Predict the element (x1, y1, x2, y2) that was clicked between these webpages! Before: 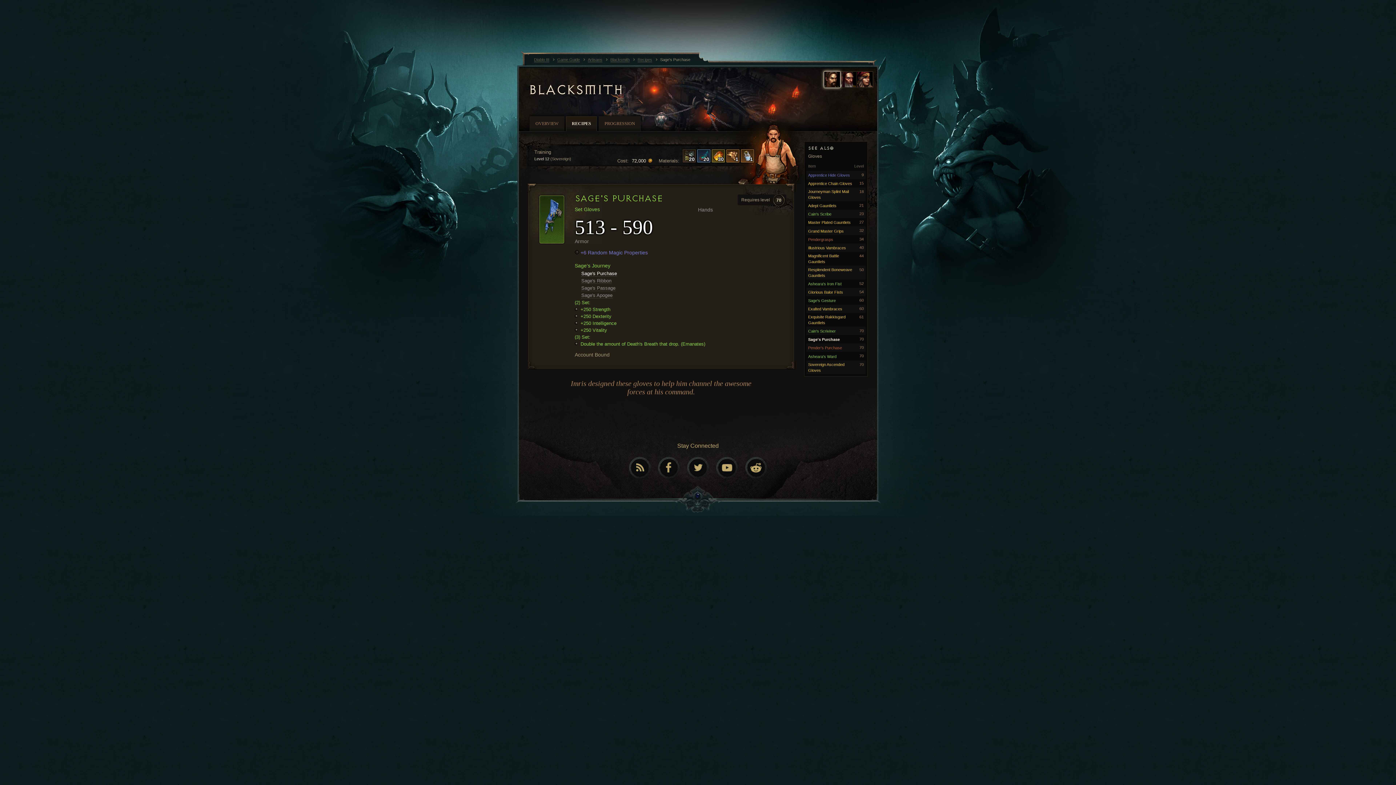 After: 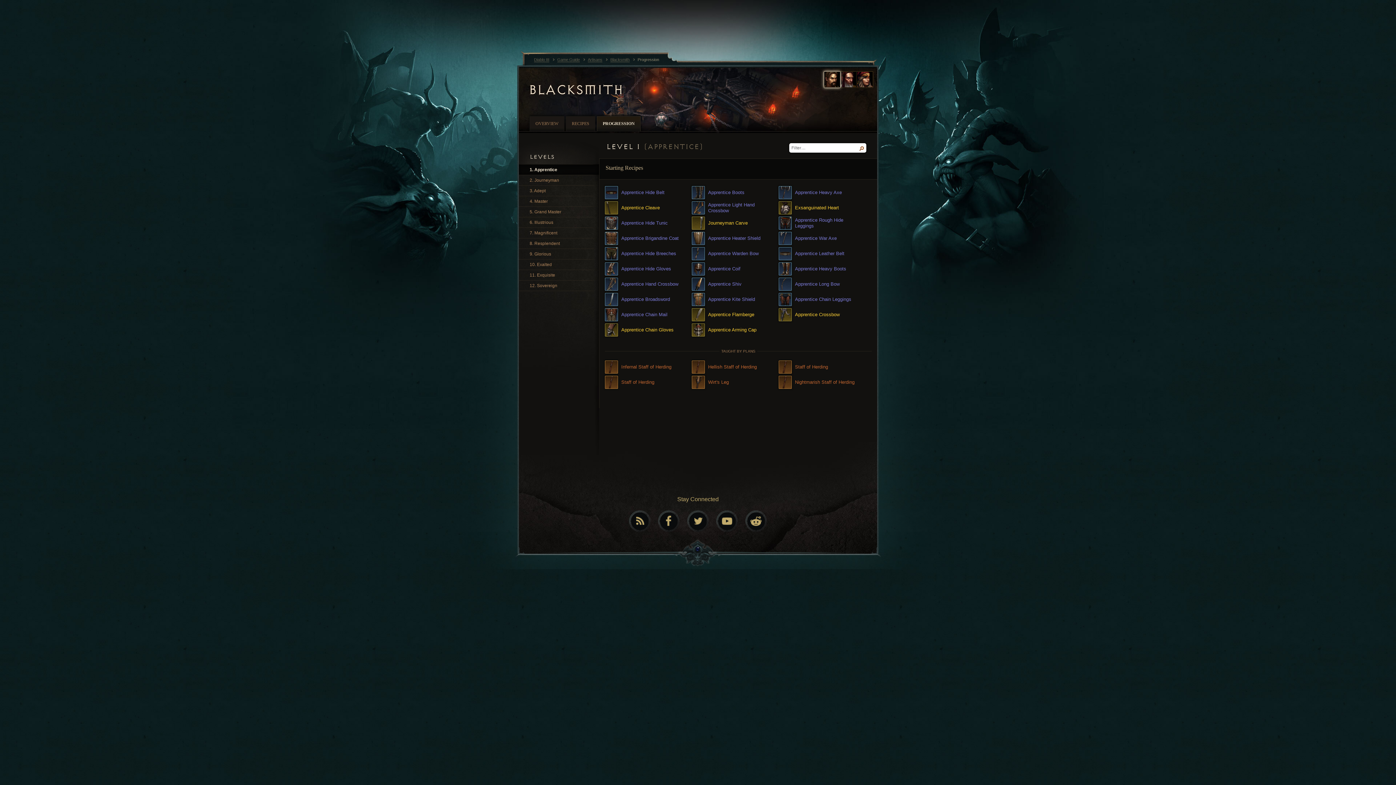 Action: bbox: (598, 116, 641, 131) label: PROGRESSION